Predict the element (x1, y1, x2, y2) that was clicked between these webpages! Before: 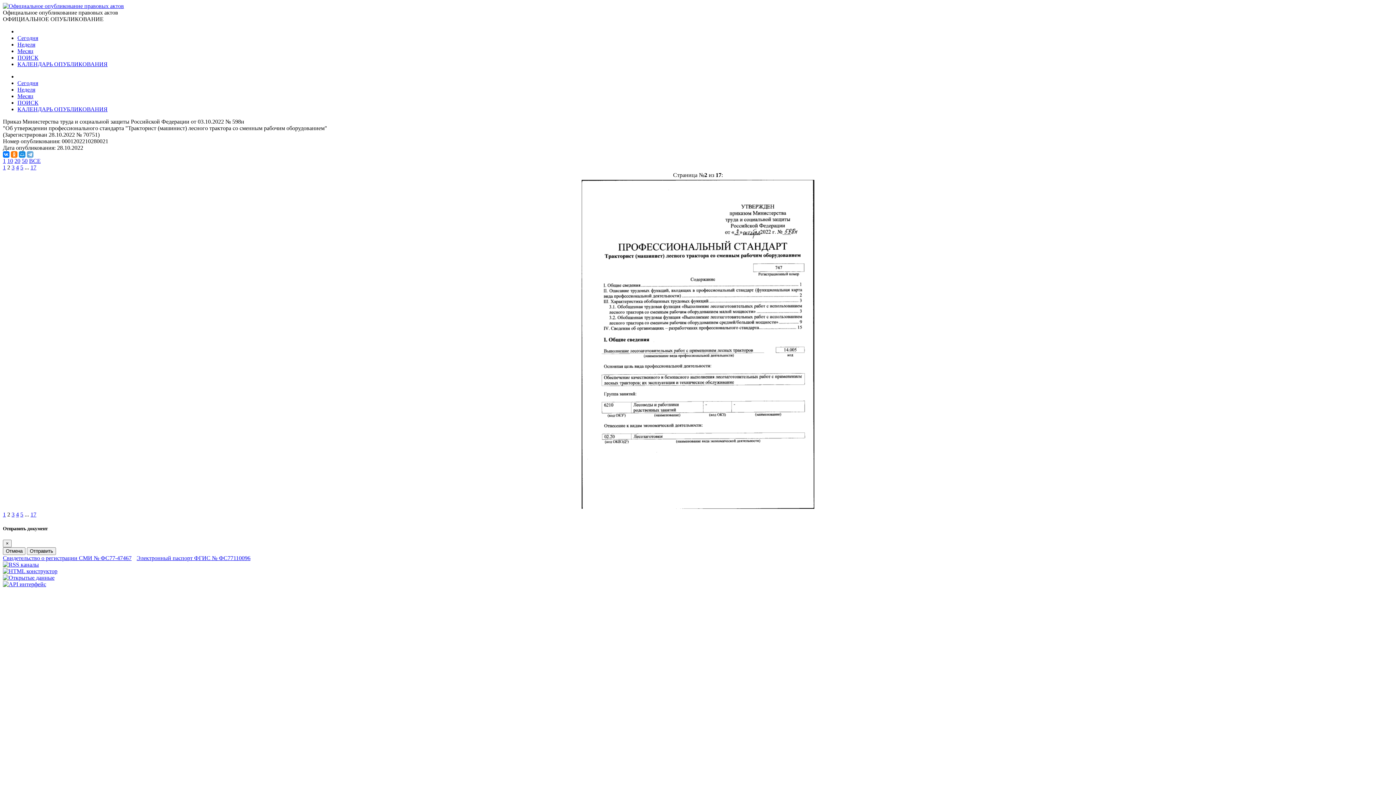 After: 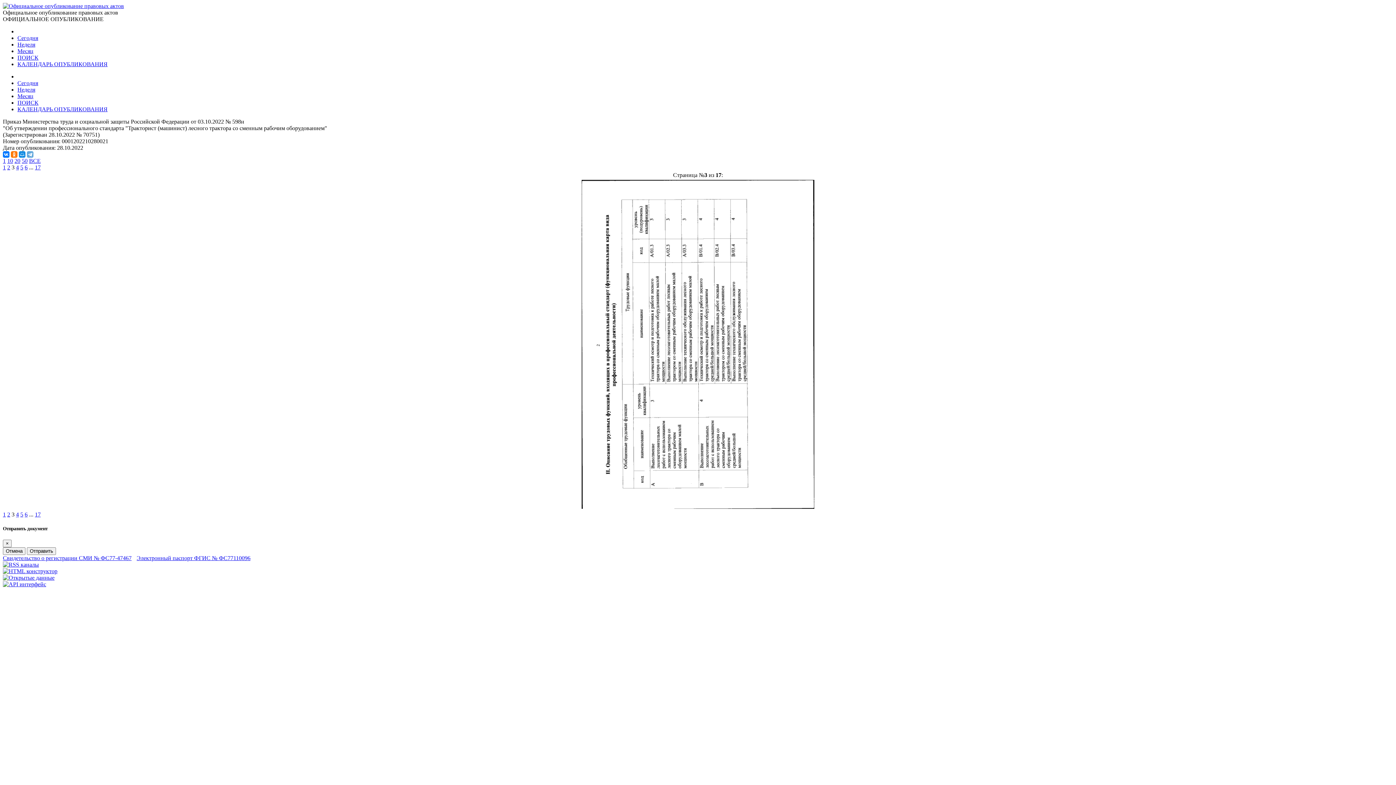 Action: bbox: (11, 511, 14, 517) label: 3